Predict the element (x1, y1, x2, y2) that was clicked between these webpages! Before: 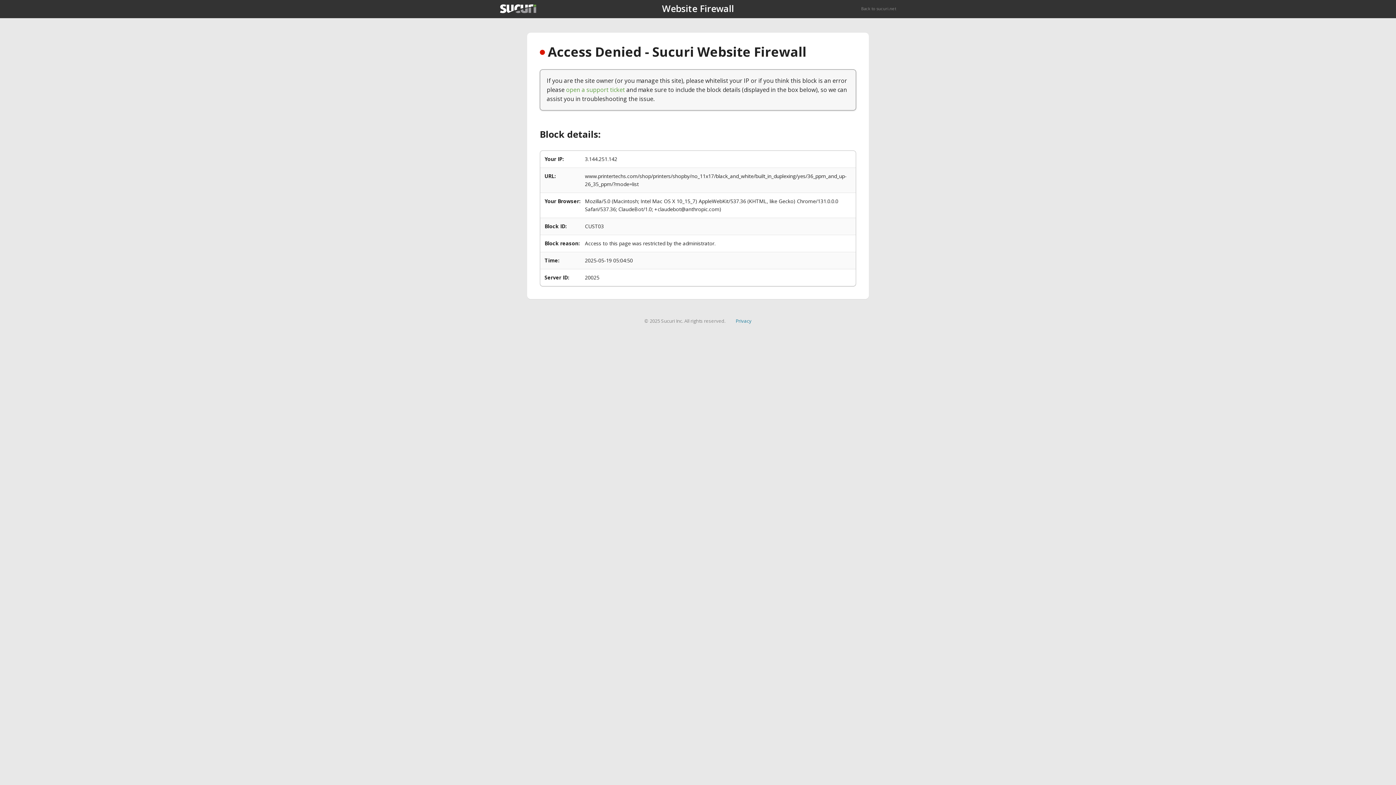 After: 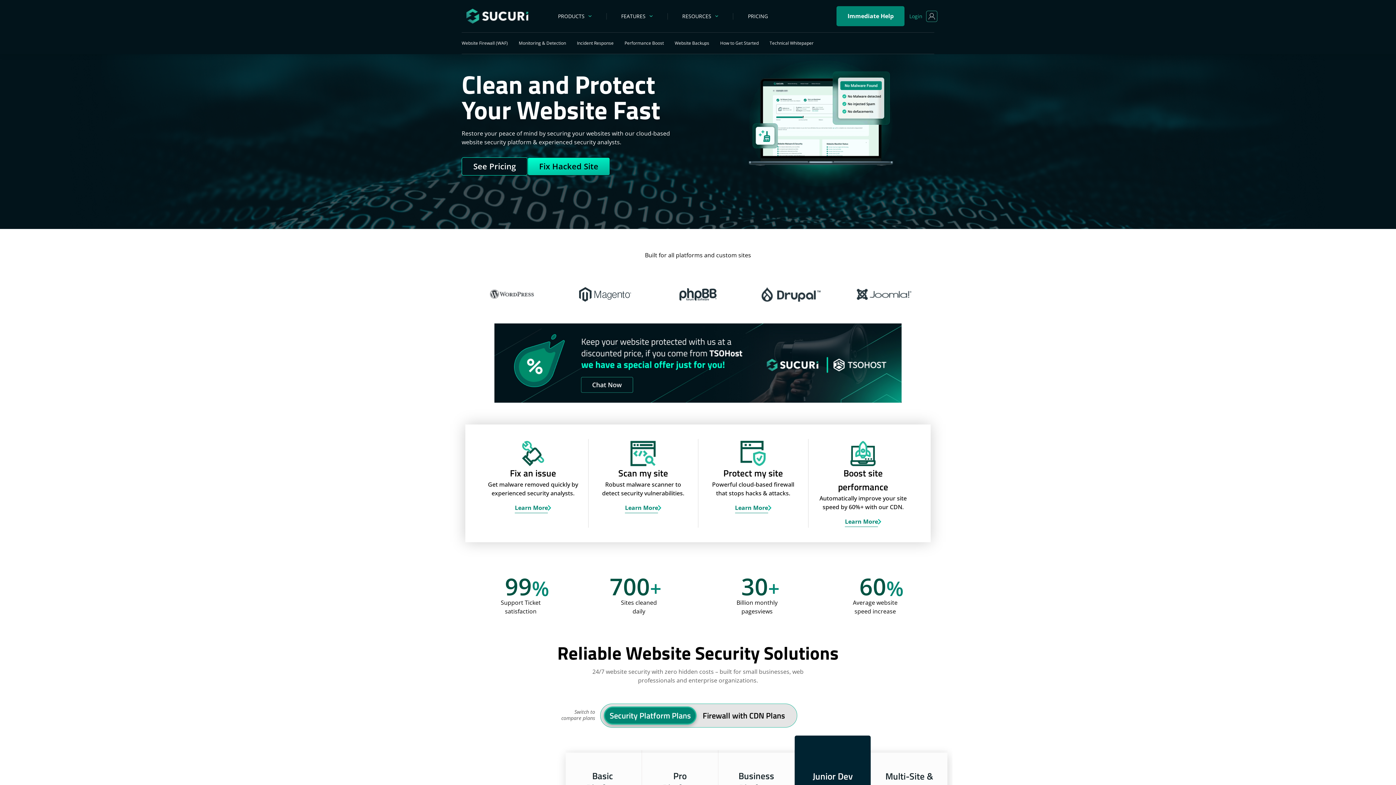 Action: bbox: (500, 4, 536, 13)